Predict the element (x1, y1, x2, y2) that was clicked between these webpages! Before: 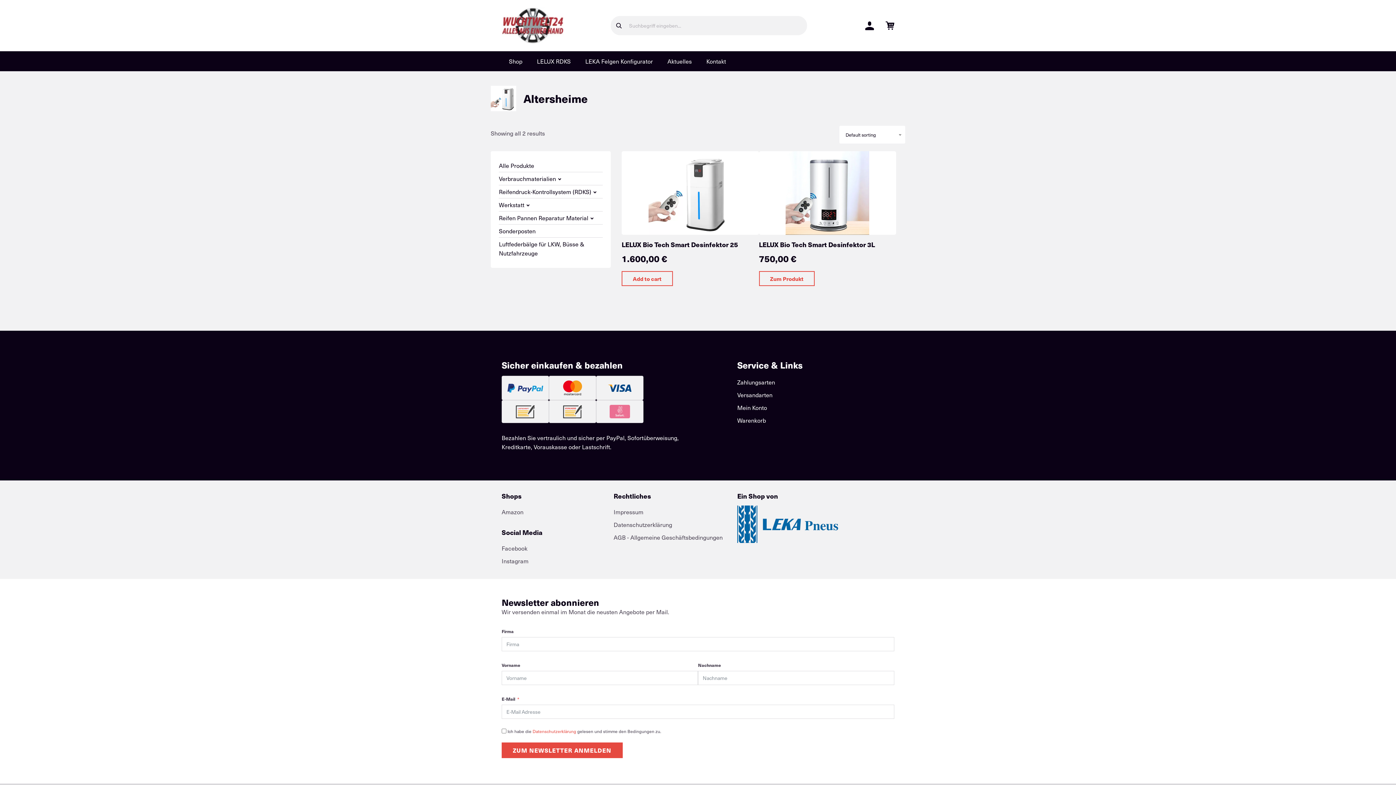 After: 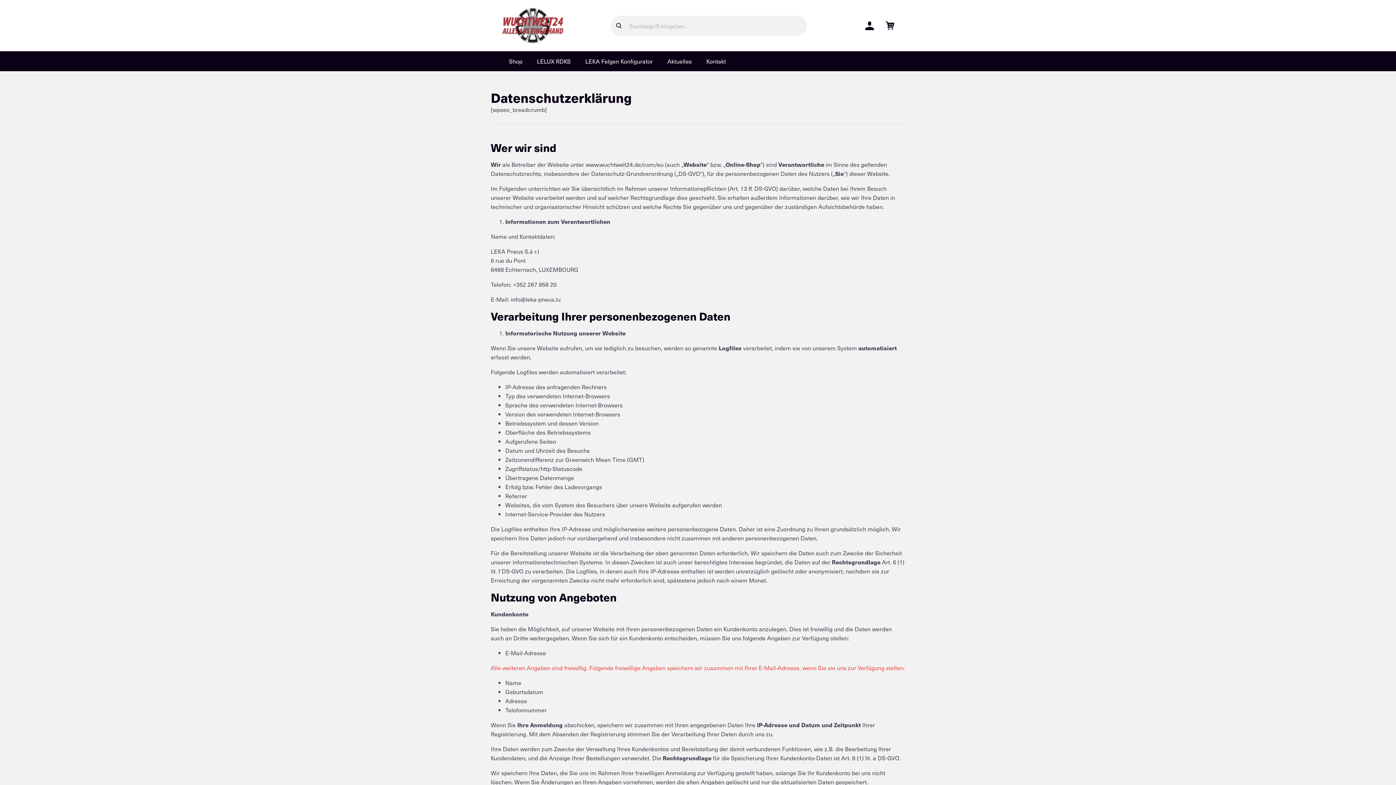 Action: label: Datenschutzerklärung bbox: (613, 518, 722, 531)